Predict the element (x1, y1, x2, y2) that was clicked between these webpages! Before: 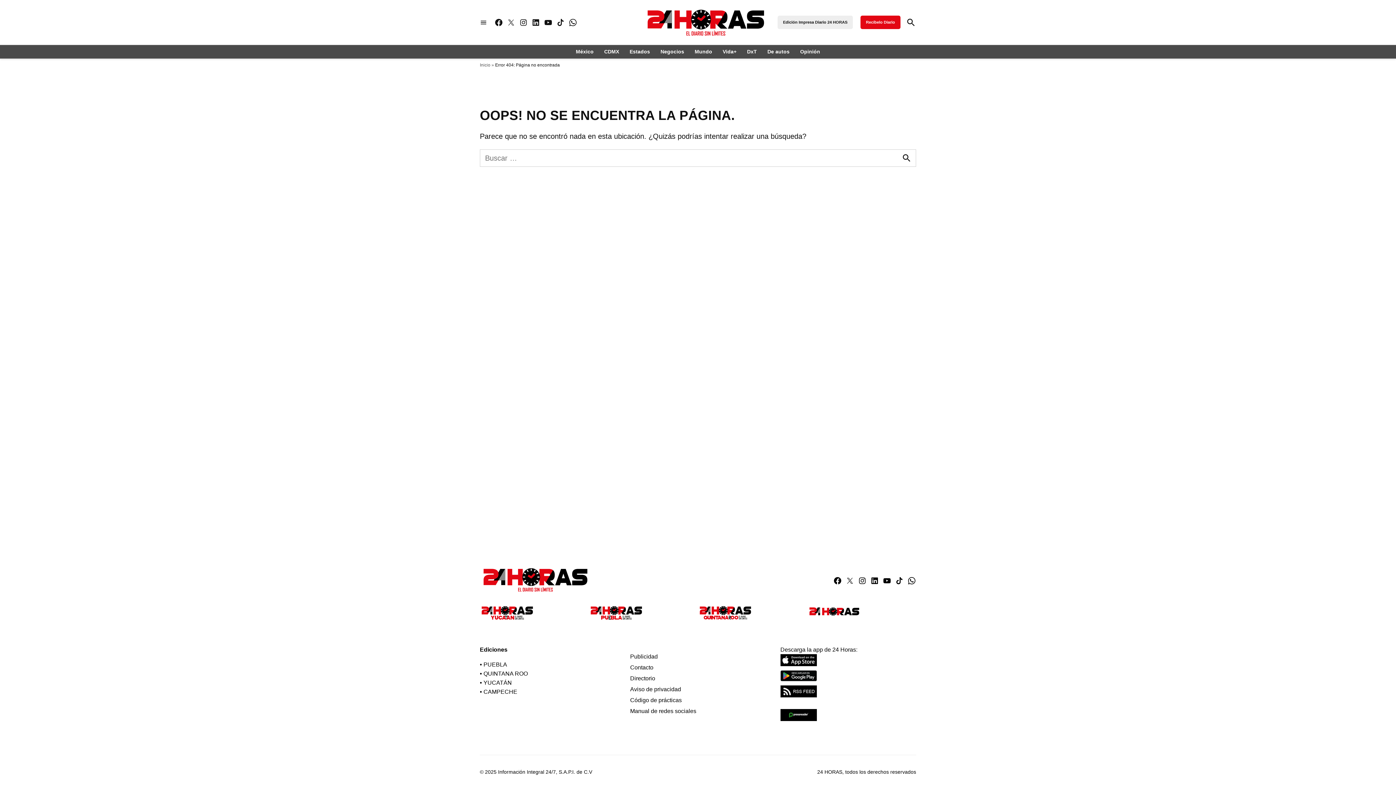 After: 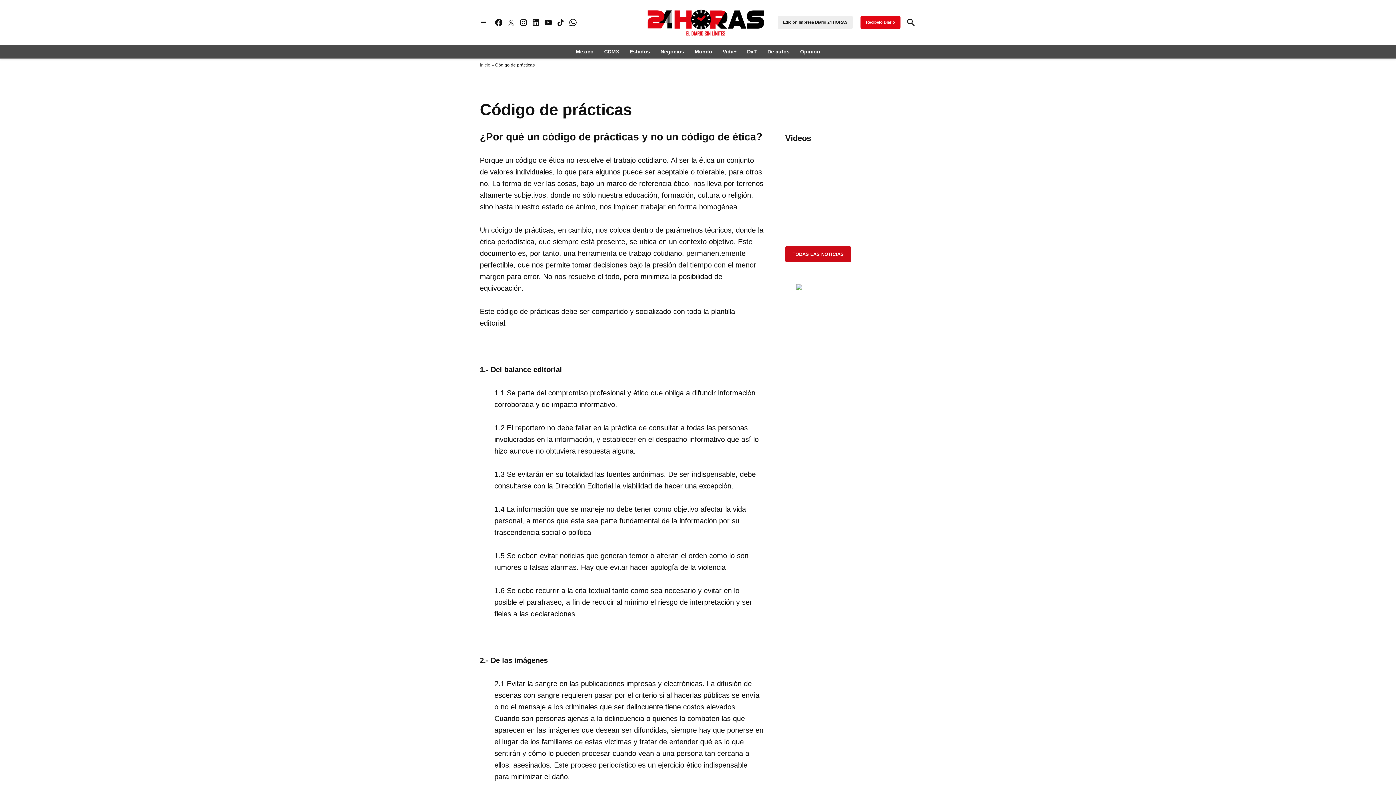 Action: bbox: (630, 694, 681, 705) label: Código de prácticas